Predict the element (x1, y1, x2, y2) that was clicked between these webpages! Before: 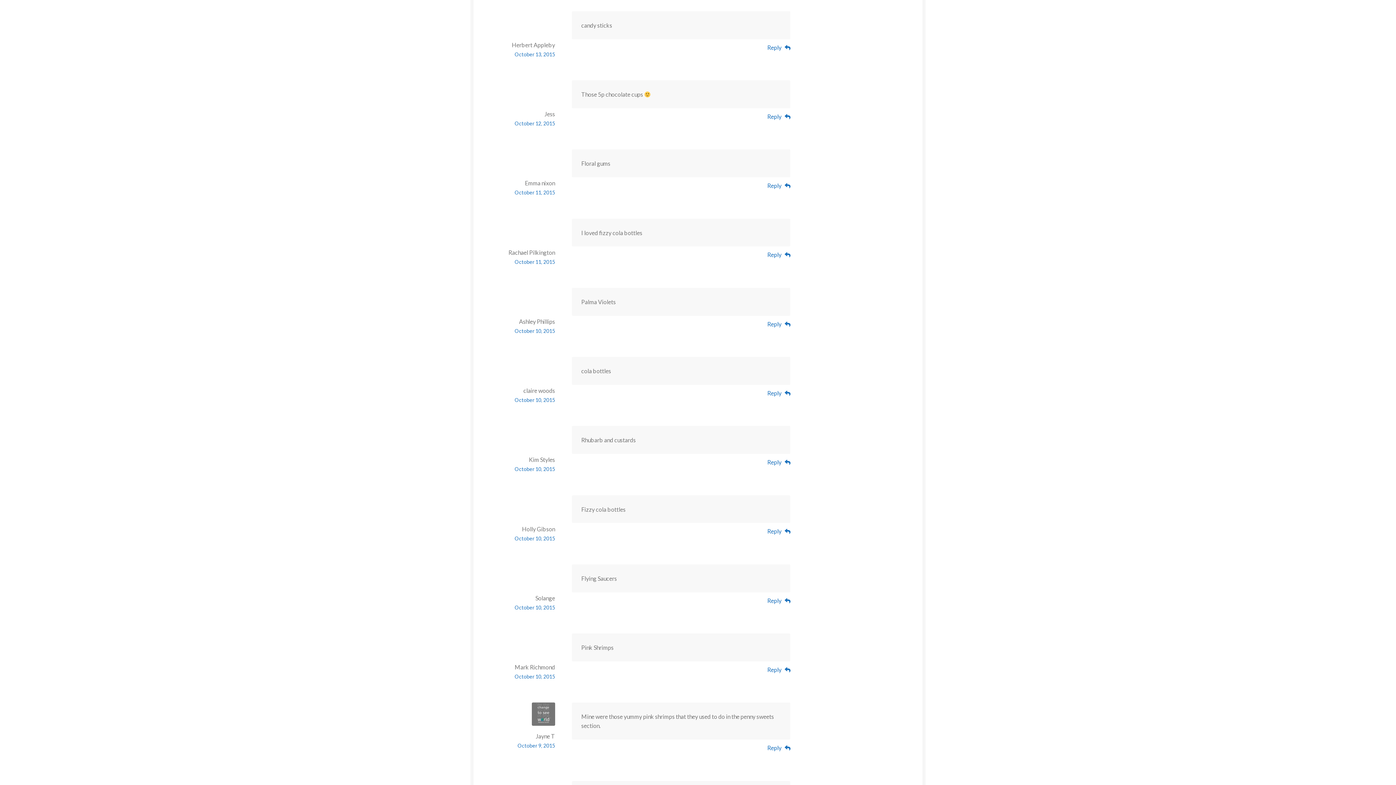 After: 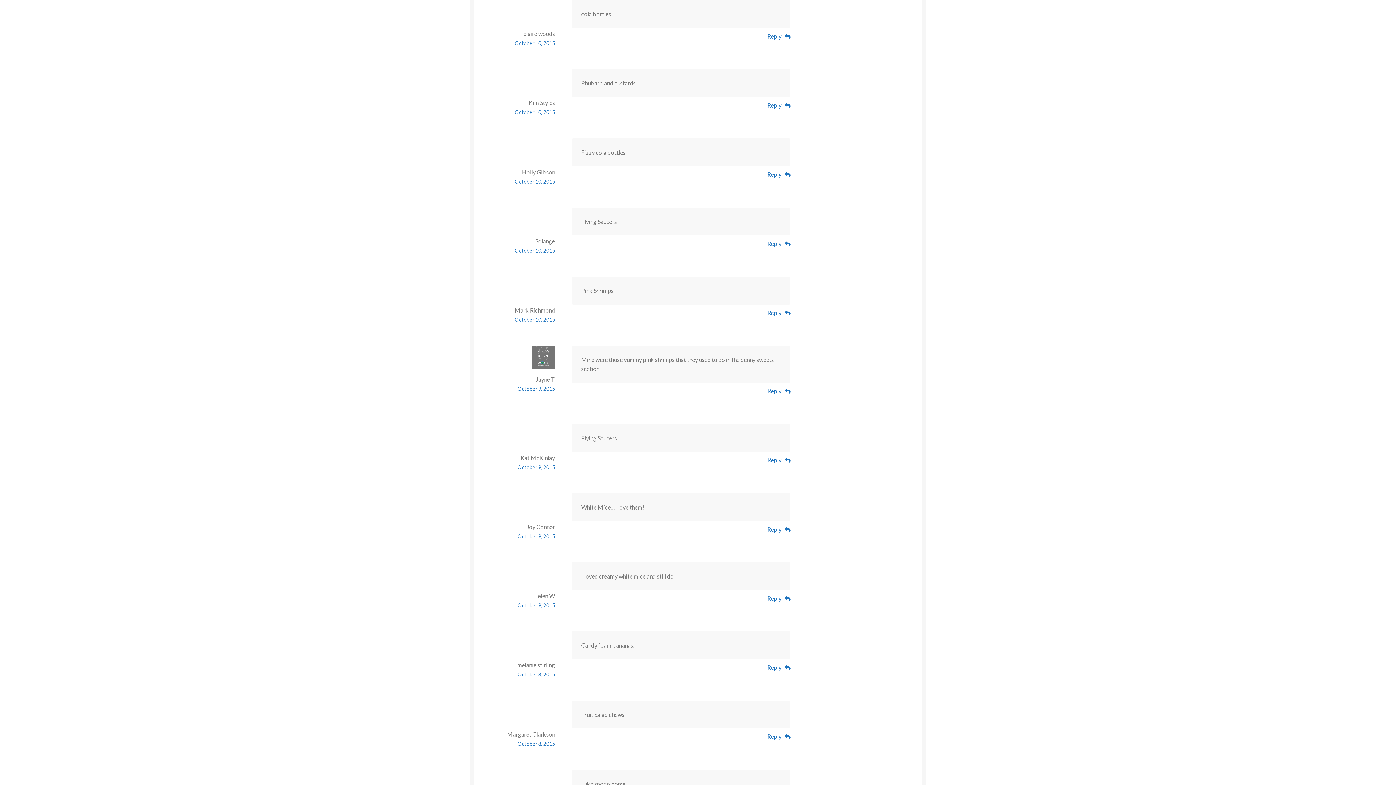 Action: label: October 10, 2015 bbox: (514, 397, 555, 403)